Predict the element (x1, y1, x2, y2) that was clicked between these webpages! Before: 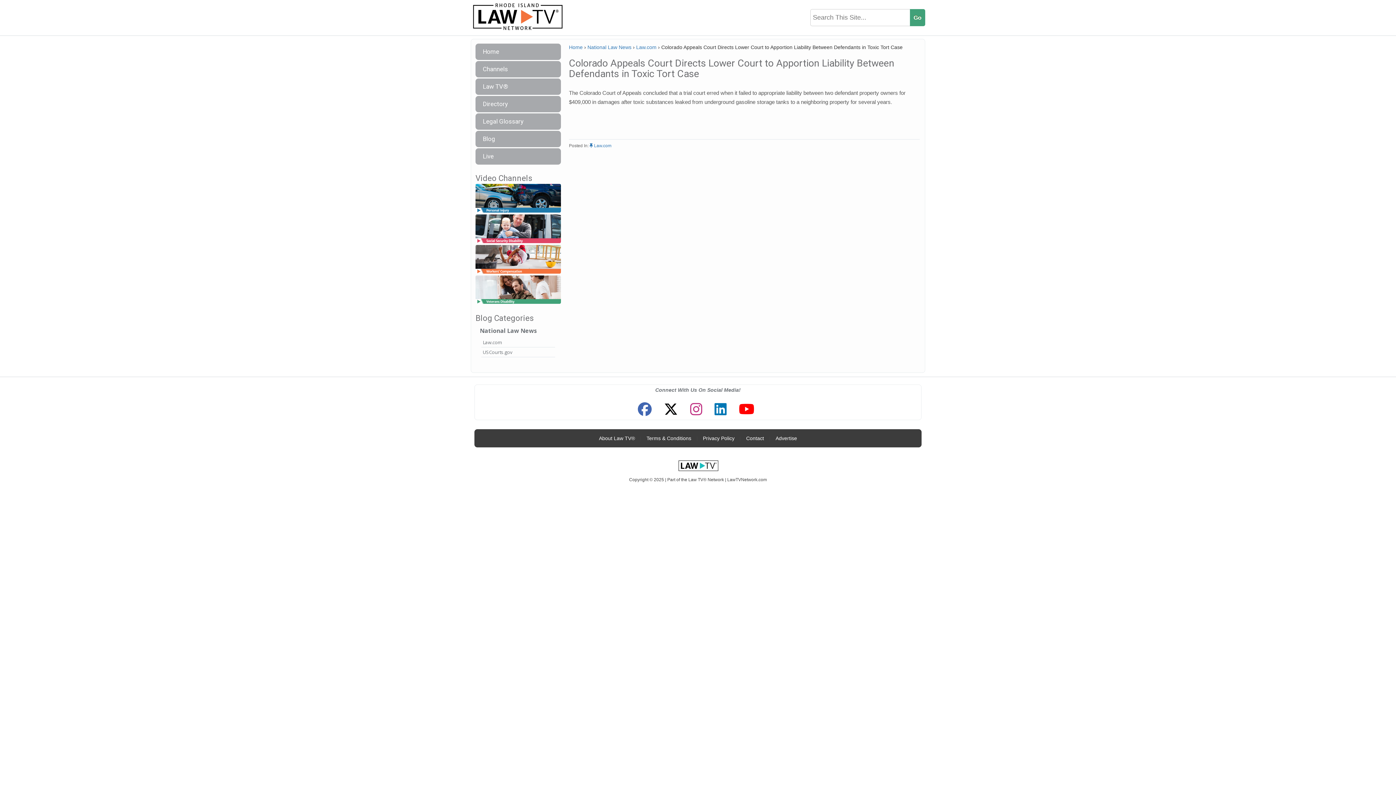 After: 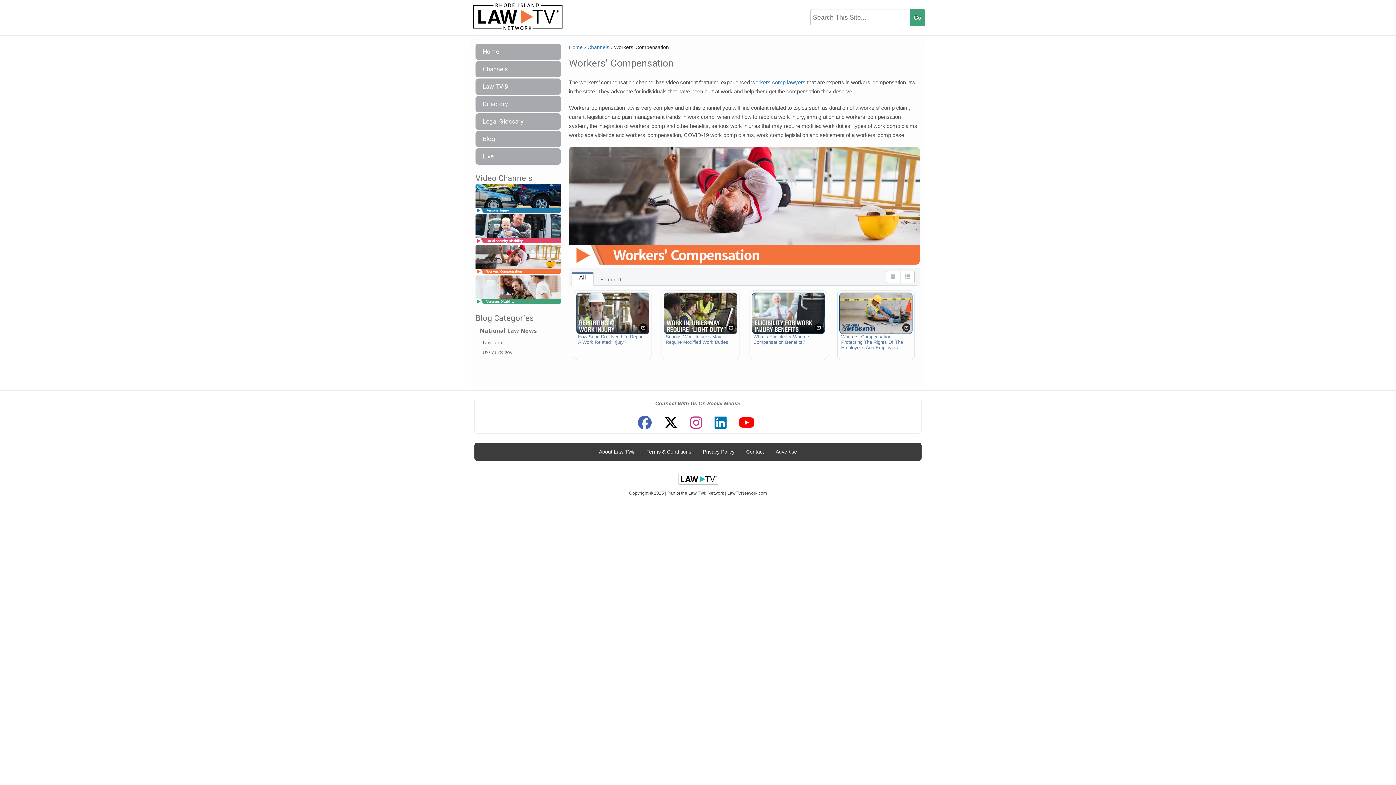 Action: bbox: (475, 256, 561, 263)